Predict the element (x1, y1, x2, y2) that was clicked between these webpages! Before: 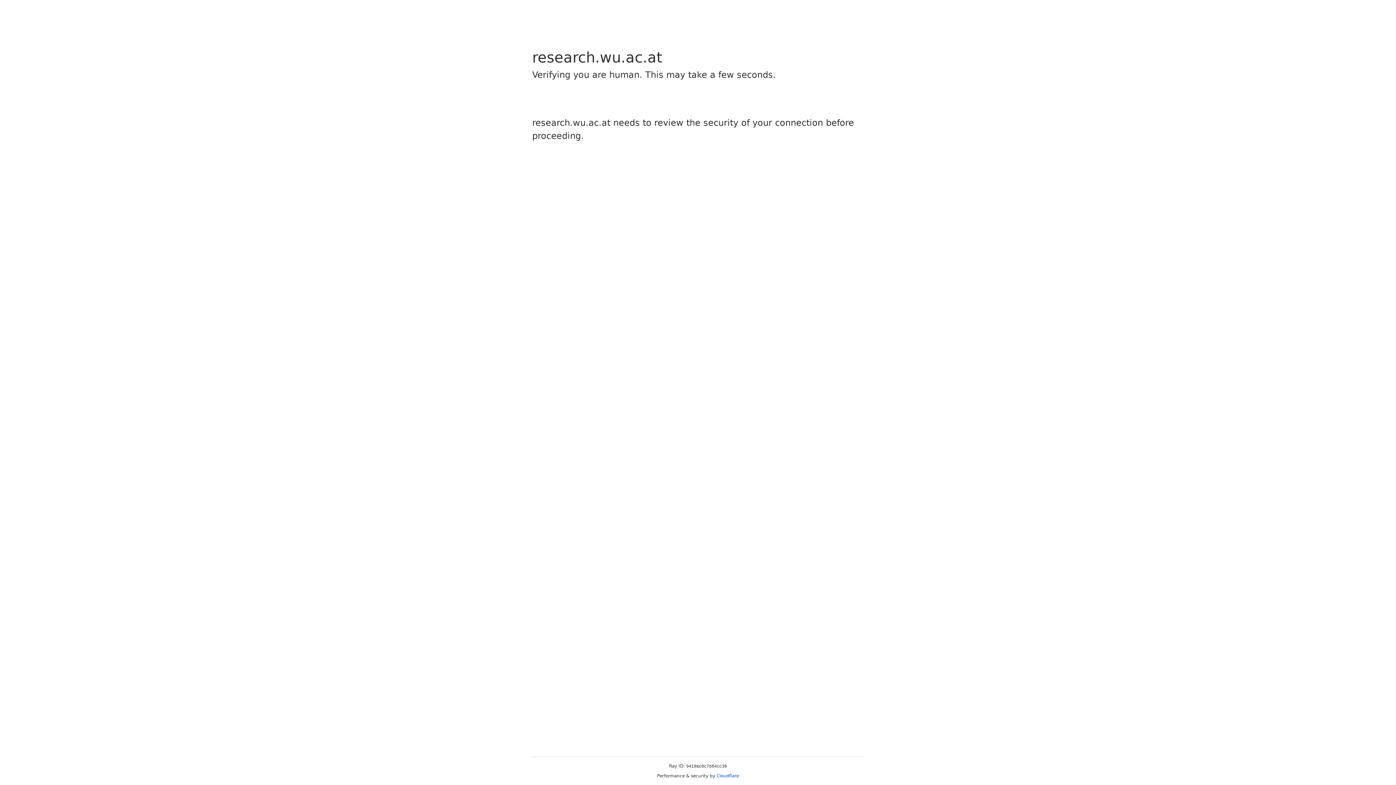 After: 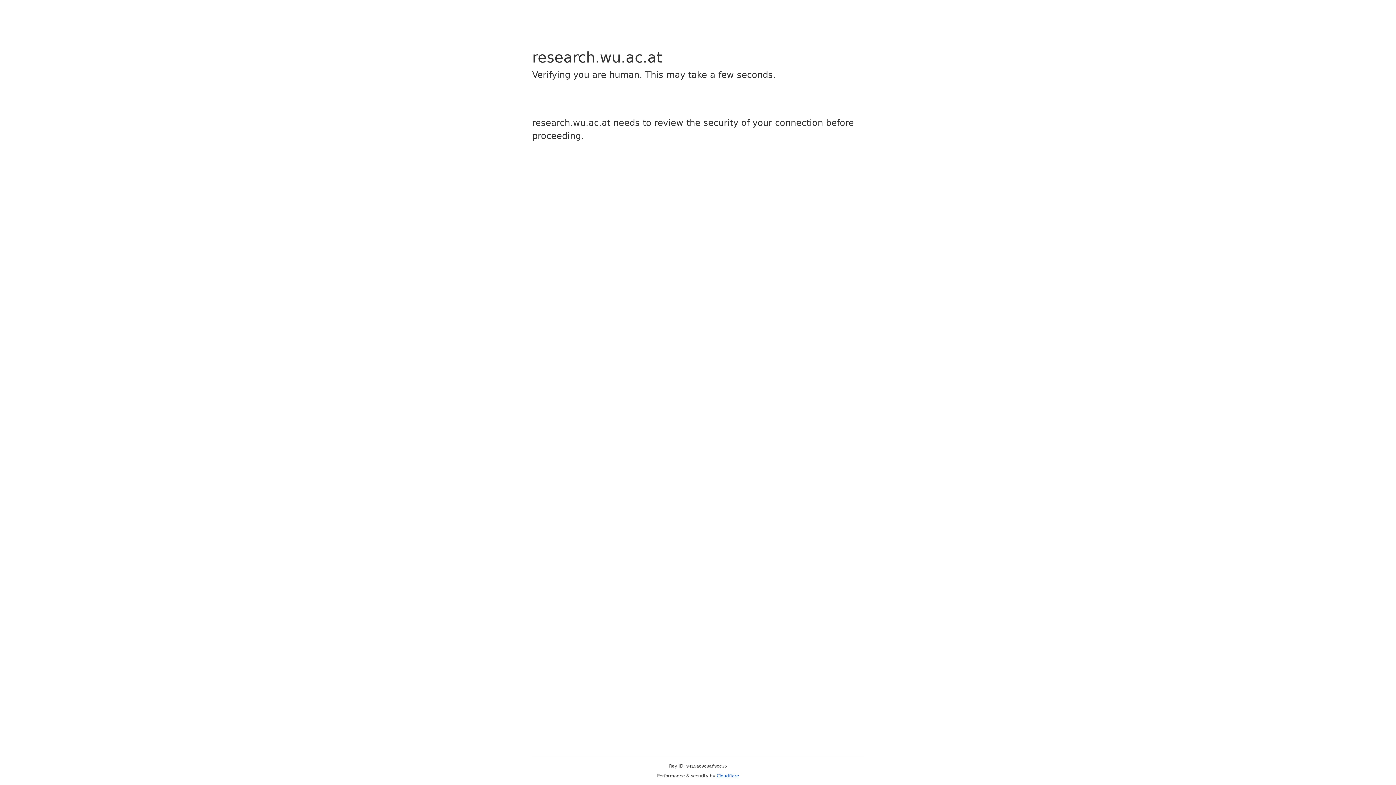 Action: label: Cloudflare bbox: (716, 773, 739, 778)